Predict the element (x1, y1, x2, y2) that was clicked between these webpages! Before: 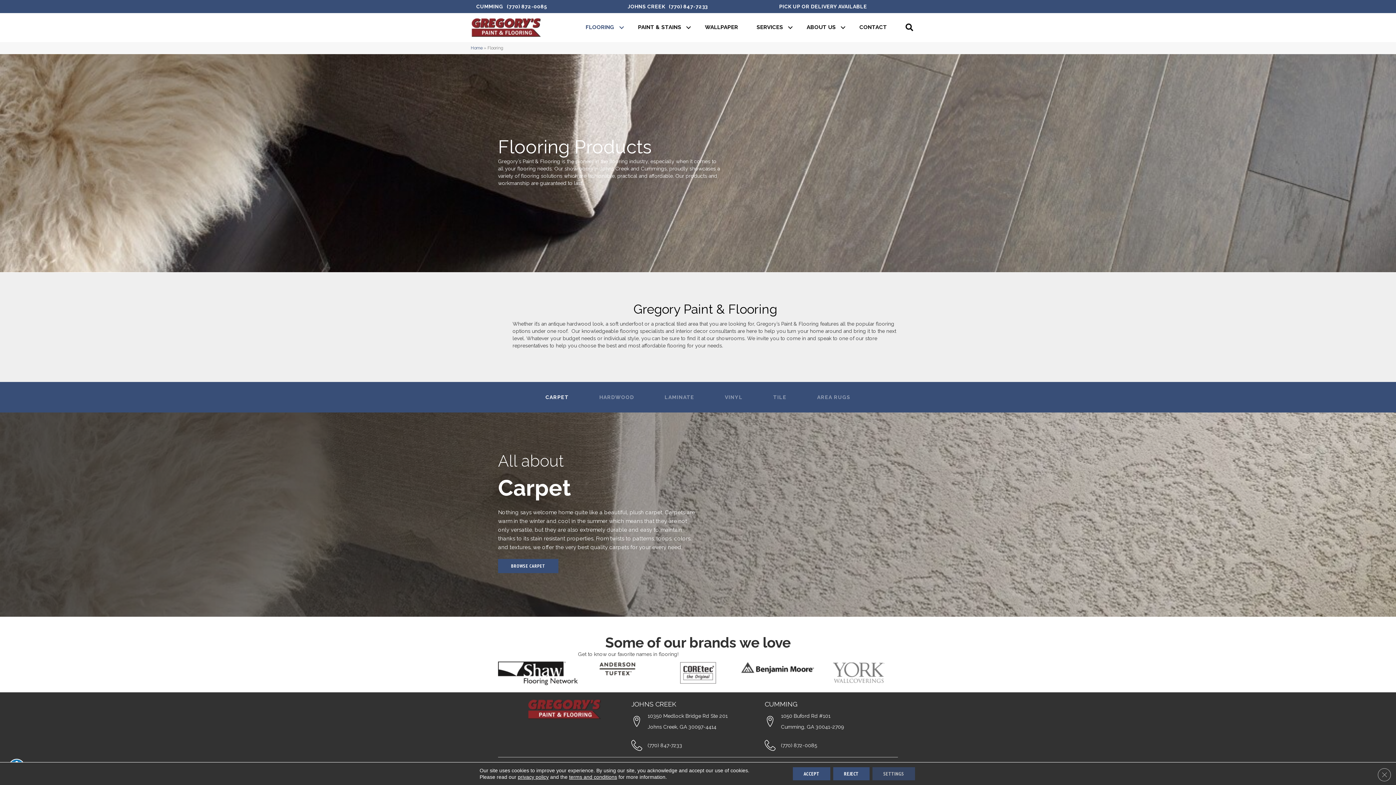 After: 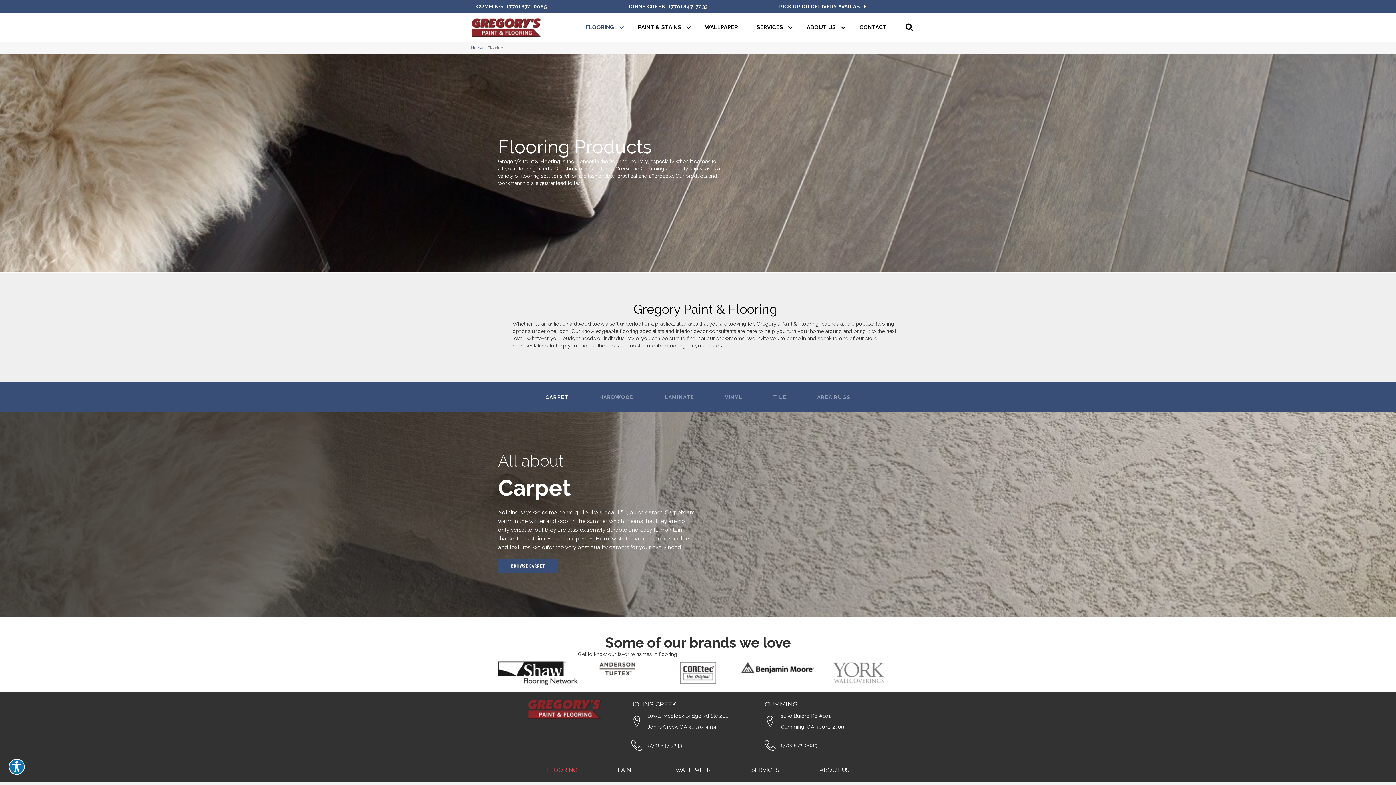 Action: label: Reject bbox: (833, 767, 869, 780)